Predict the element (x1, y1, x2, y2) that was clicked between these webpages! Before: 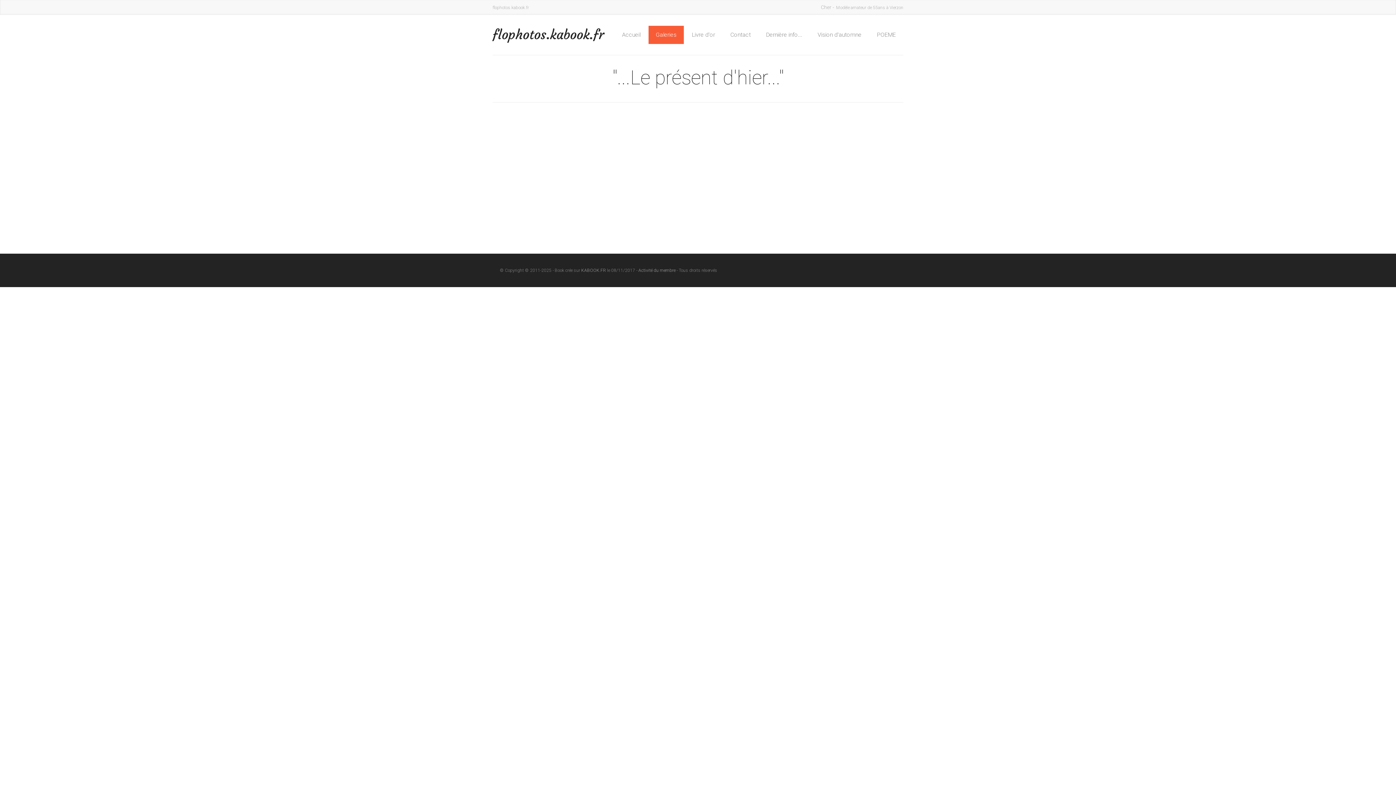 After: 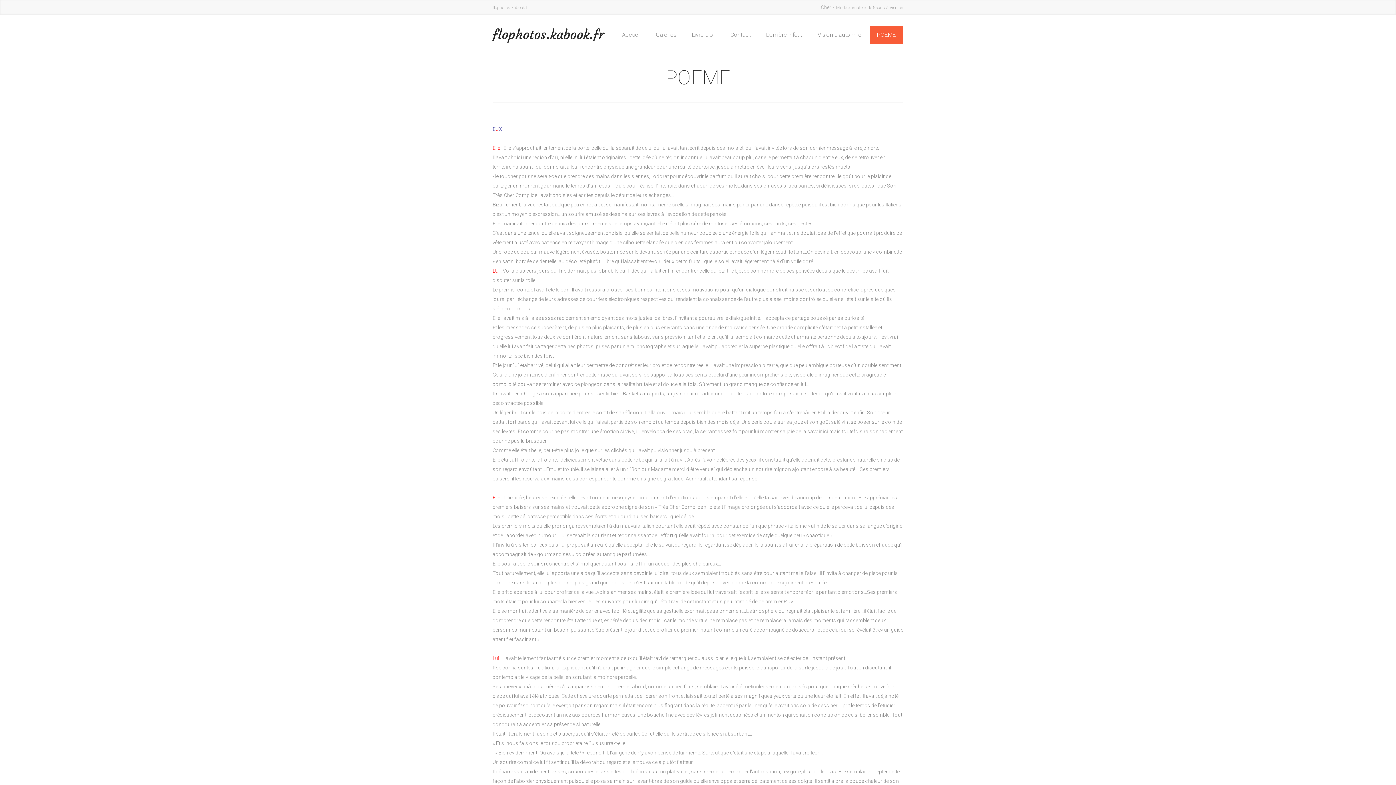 Action: bbox: (869, 25, 903, 44) label: POEME